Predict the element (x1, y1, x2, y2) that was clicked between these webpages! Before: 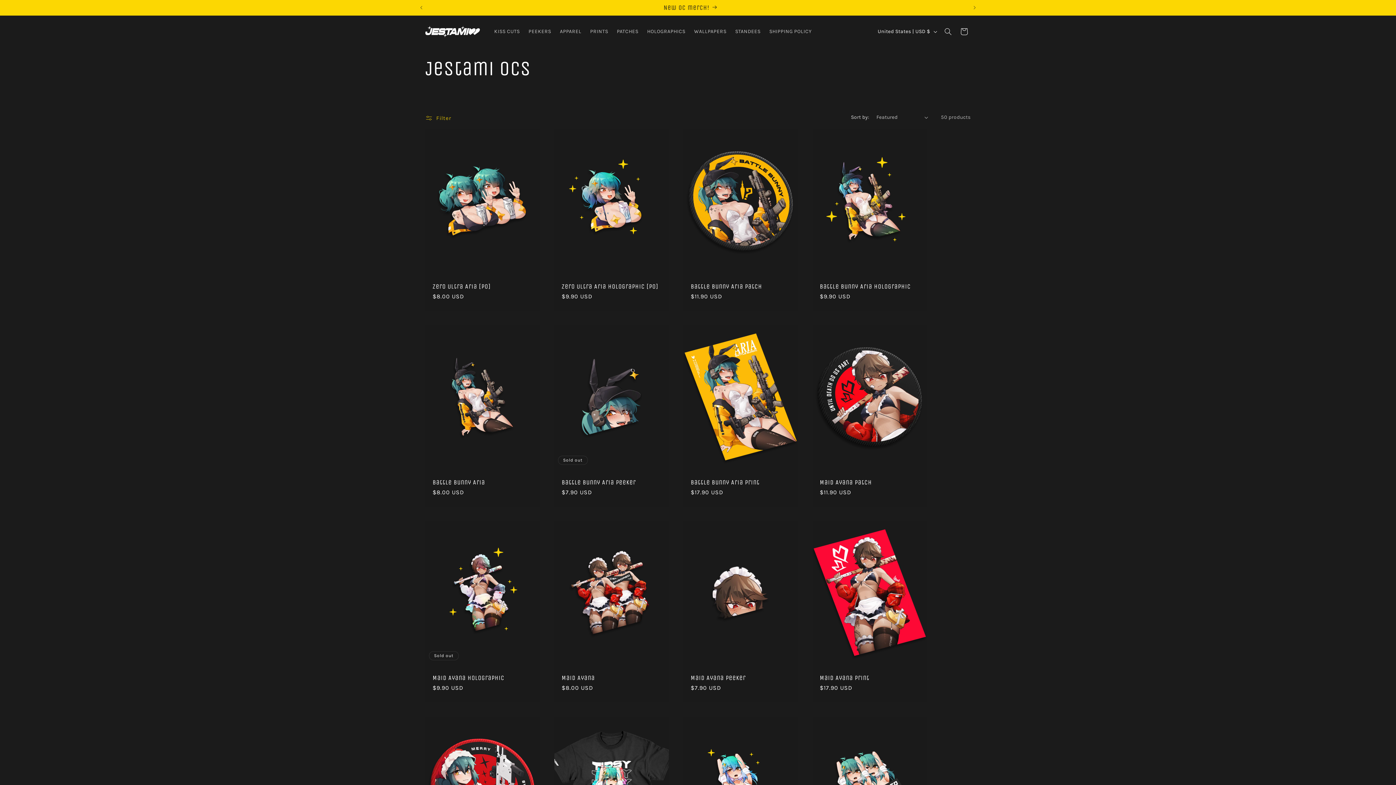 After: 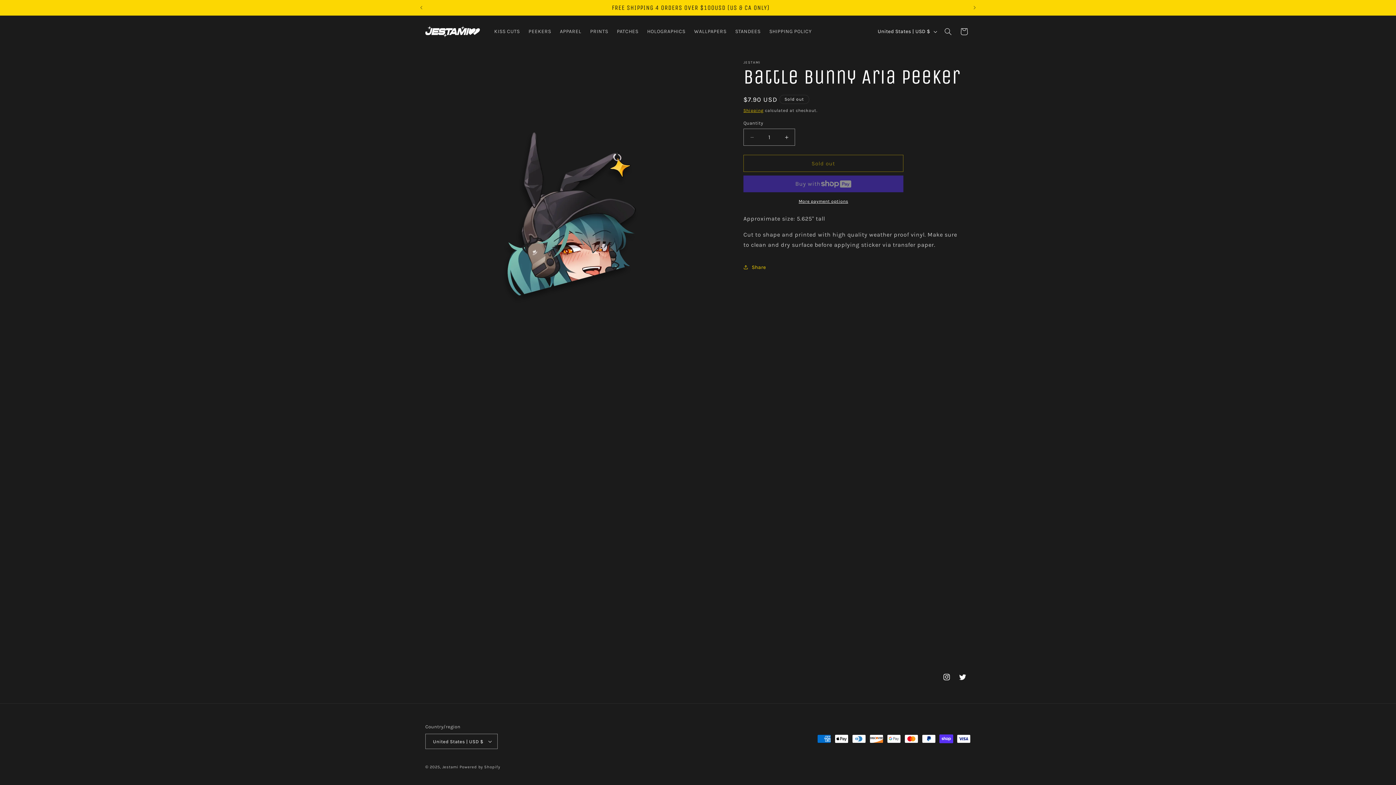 Action: bbox: (561, 478, 661, 486) label: Battle Bunny Aria Peeker